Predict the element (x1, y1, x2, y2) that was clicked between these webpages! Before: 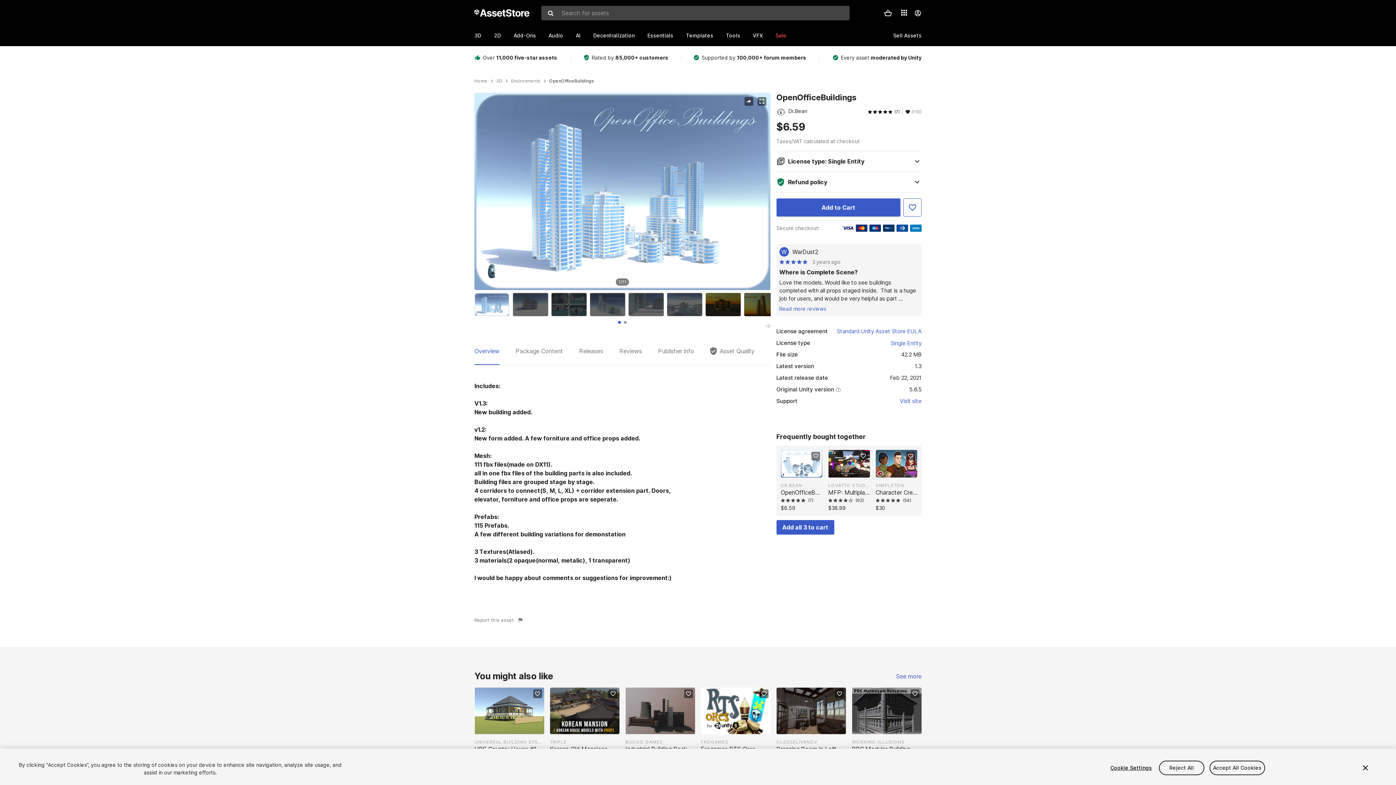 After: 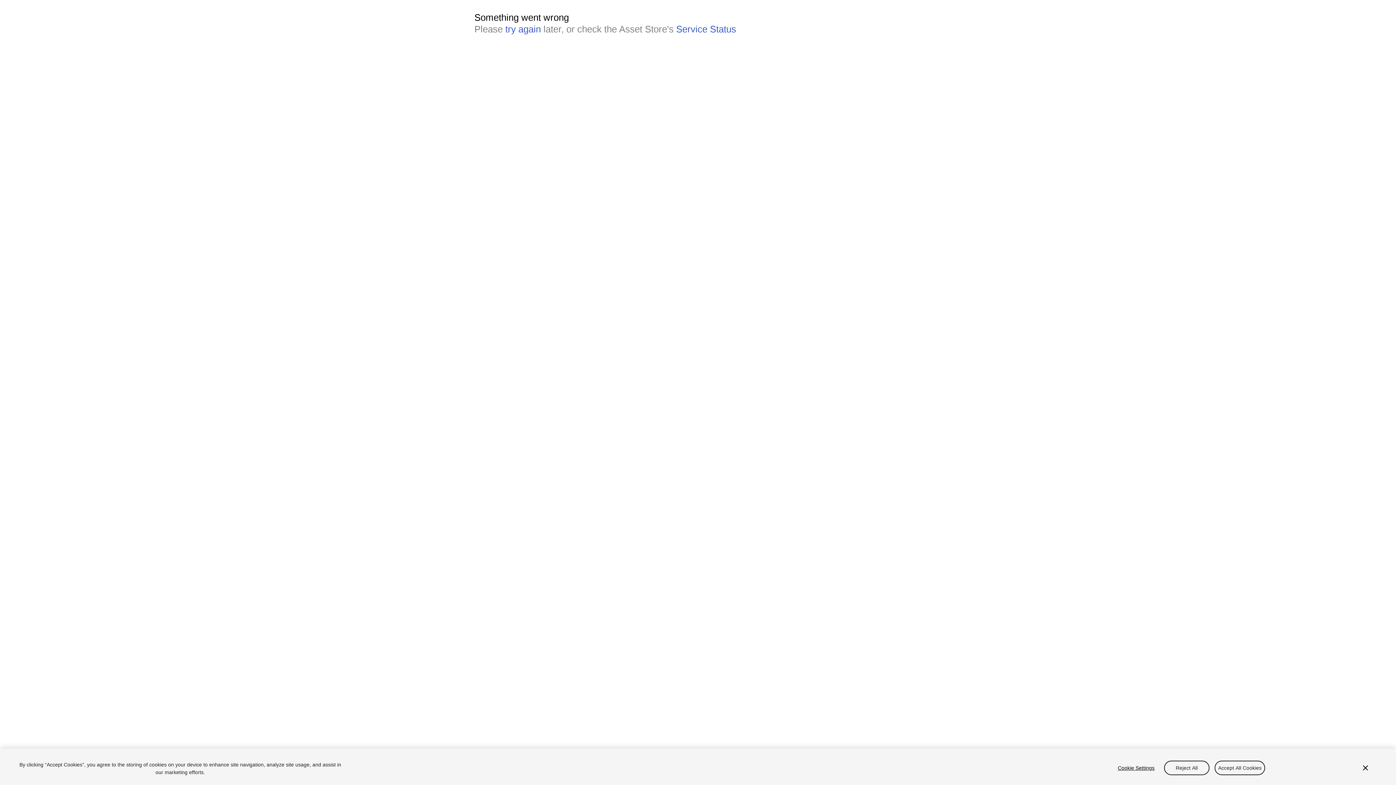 Action: label: AI bbox: (576, 26, 593, 44)